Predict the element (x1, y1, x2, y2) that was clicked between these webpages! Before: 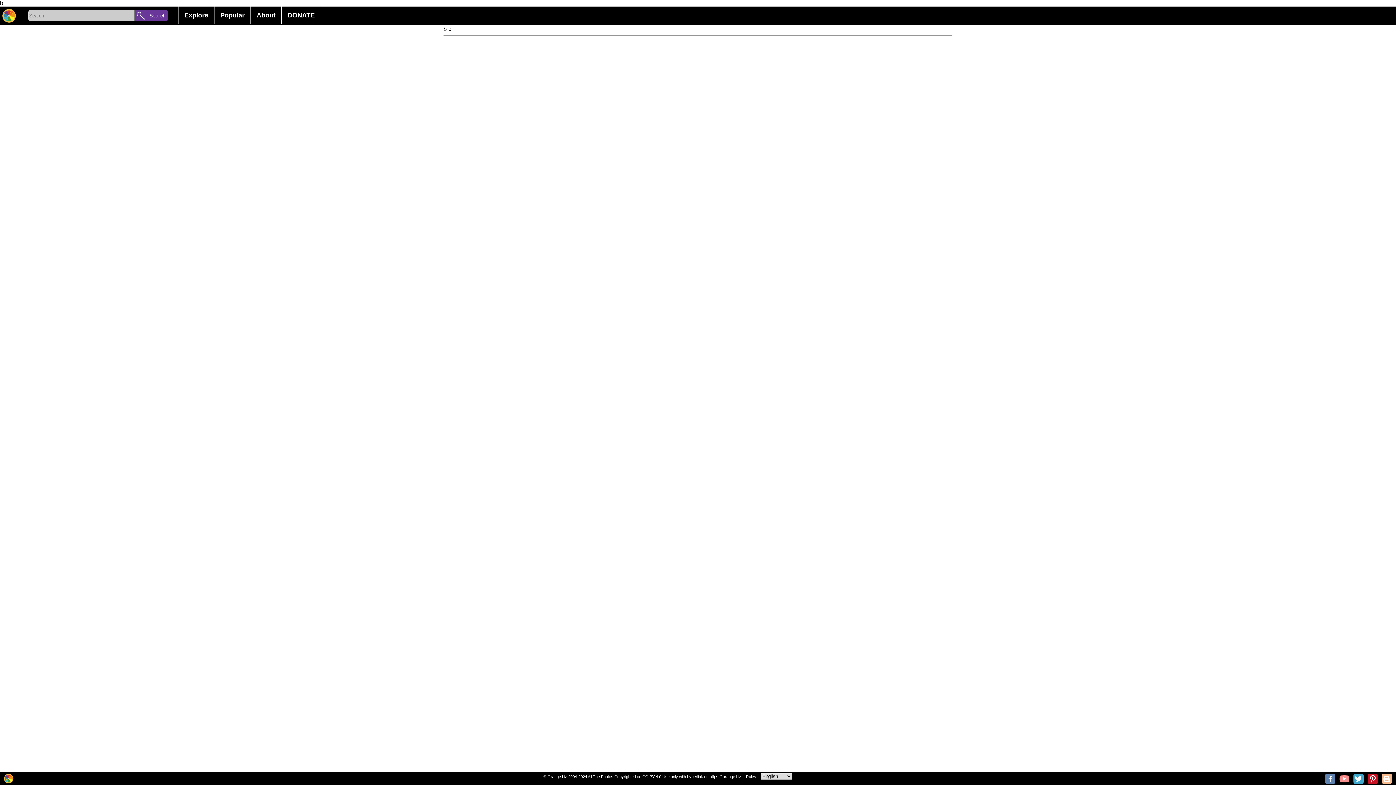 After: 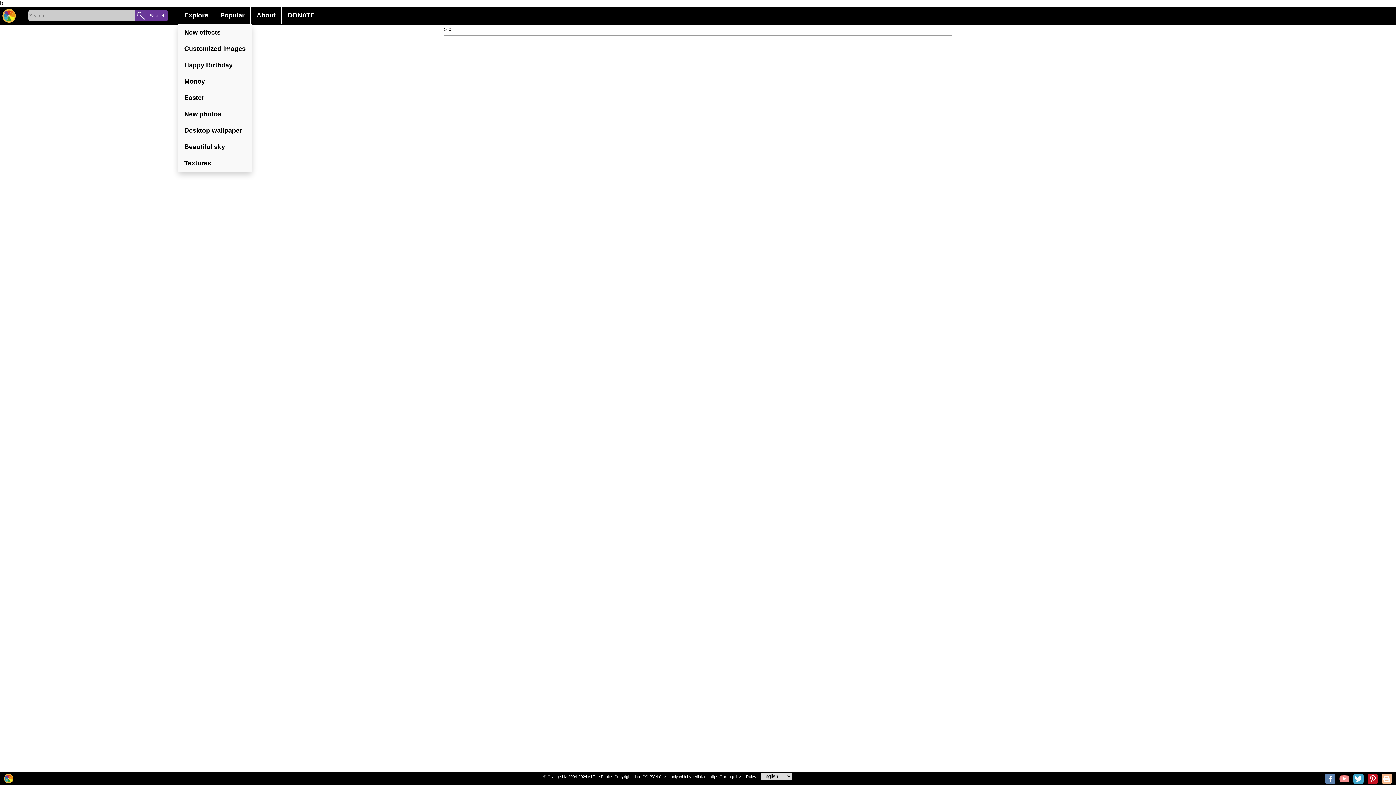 Action: label: Explore bbox: (178, 6, 214, 24)